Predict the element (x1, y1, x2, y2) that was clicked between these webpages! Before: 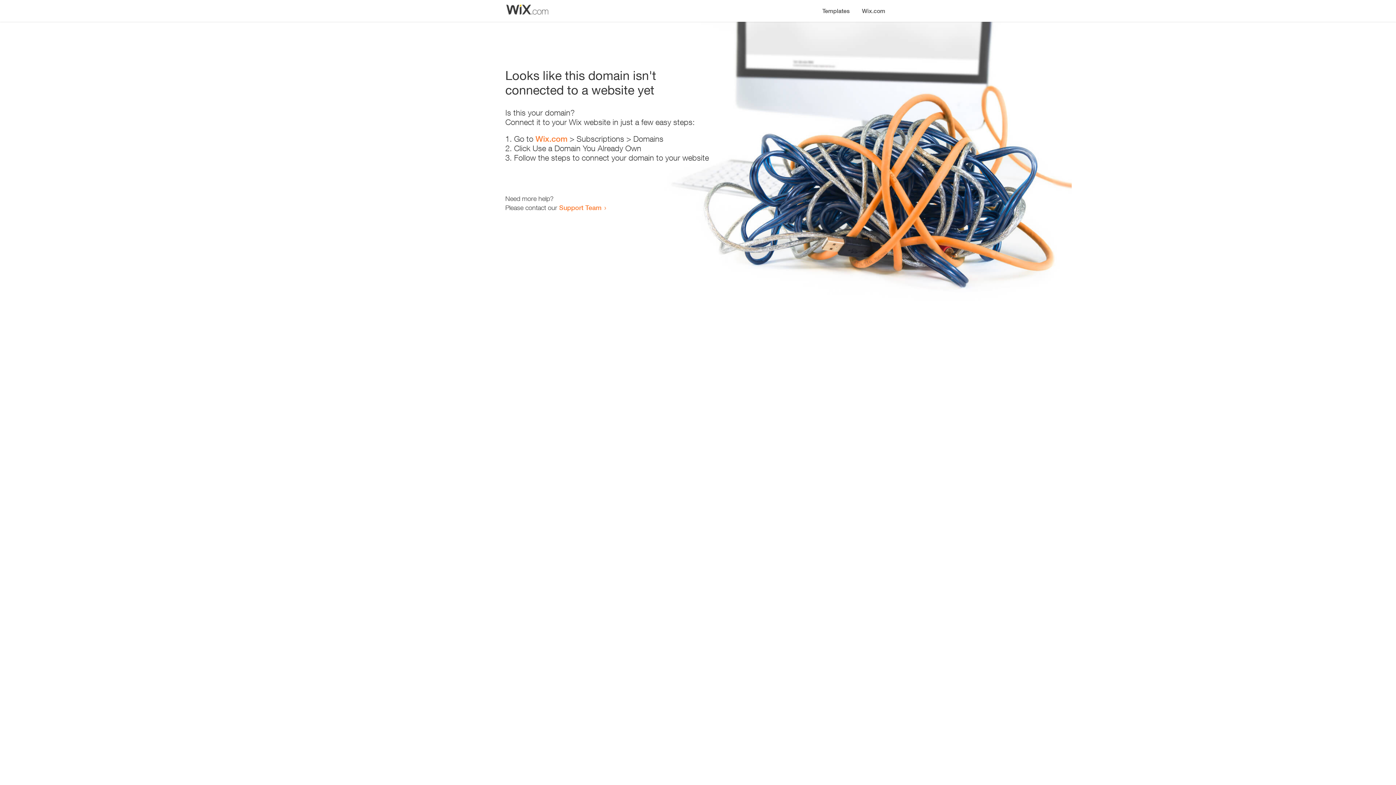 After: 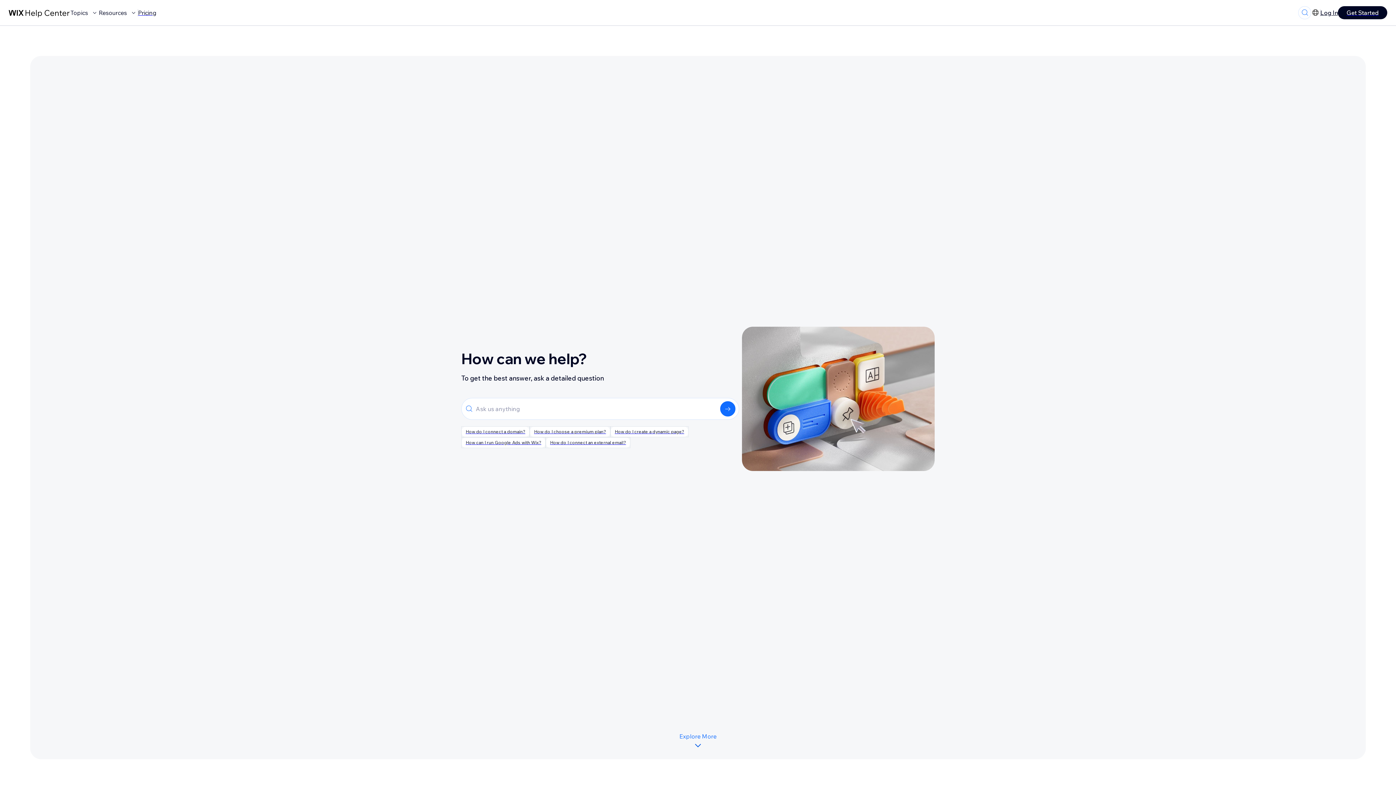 Action: bbox: (559, 203, 601, 211) label: Support Team